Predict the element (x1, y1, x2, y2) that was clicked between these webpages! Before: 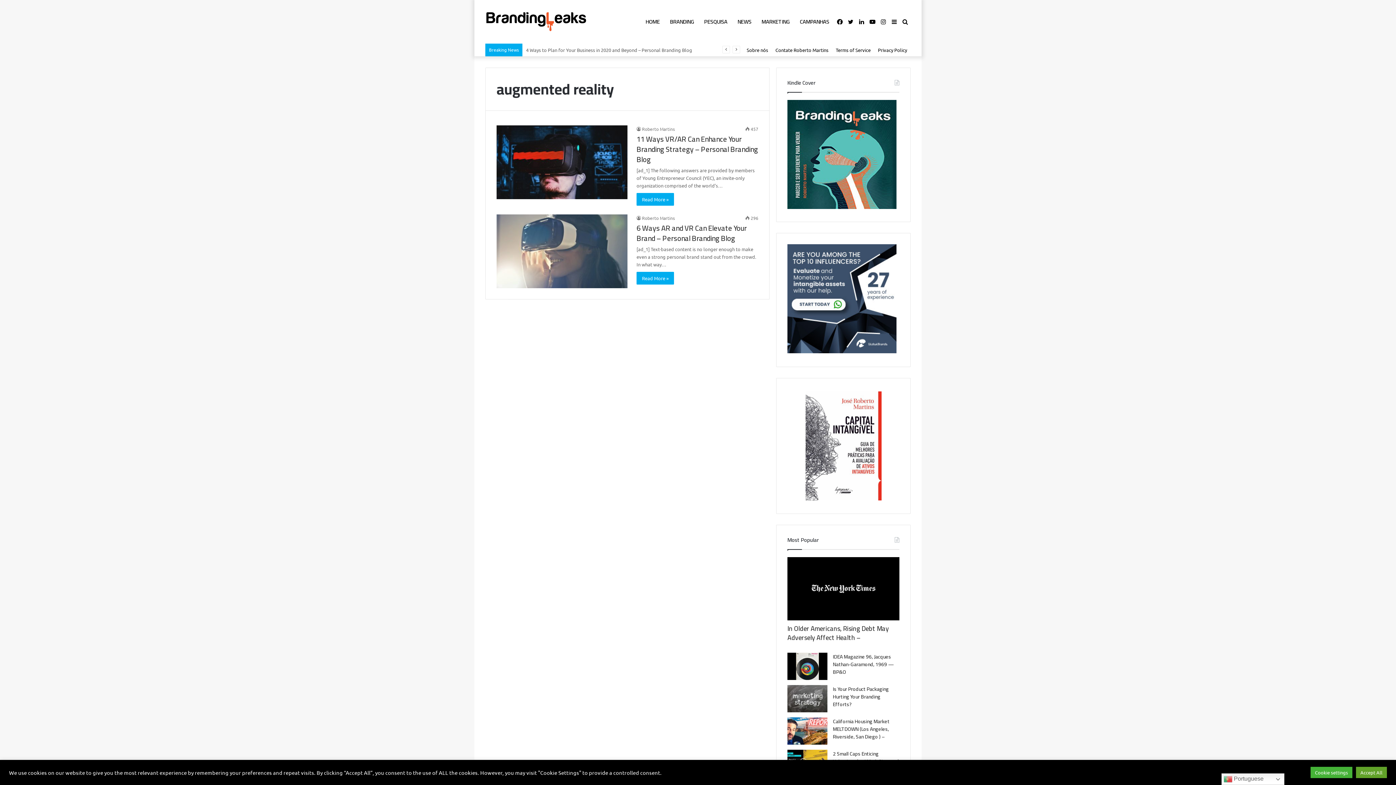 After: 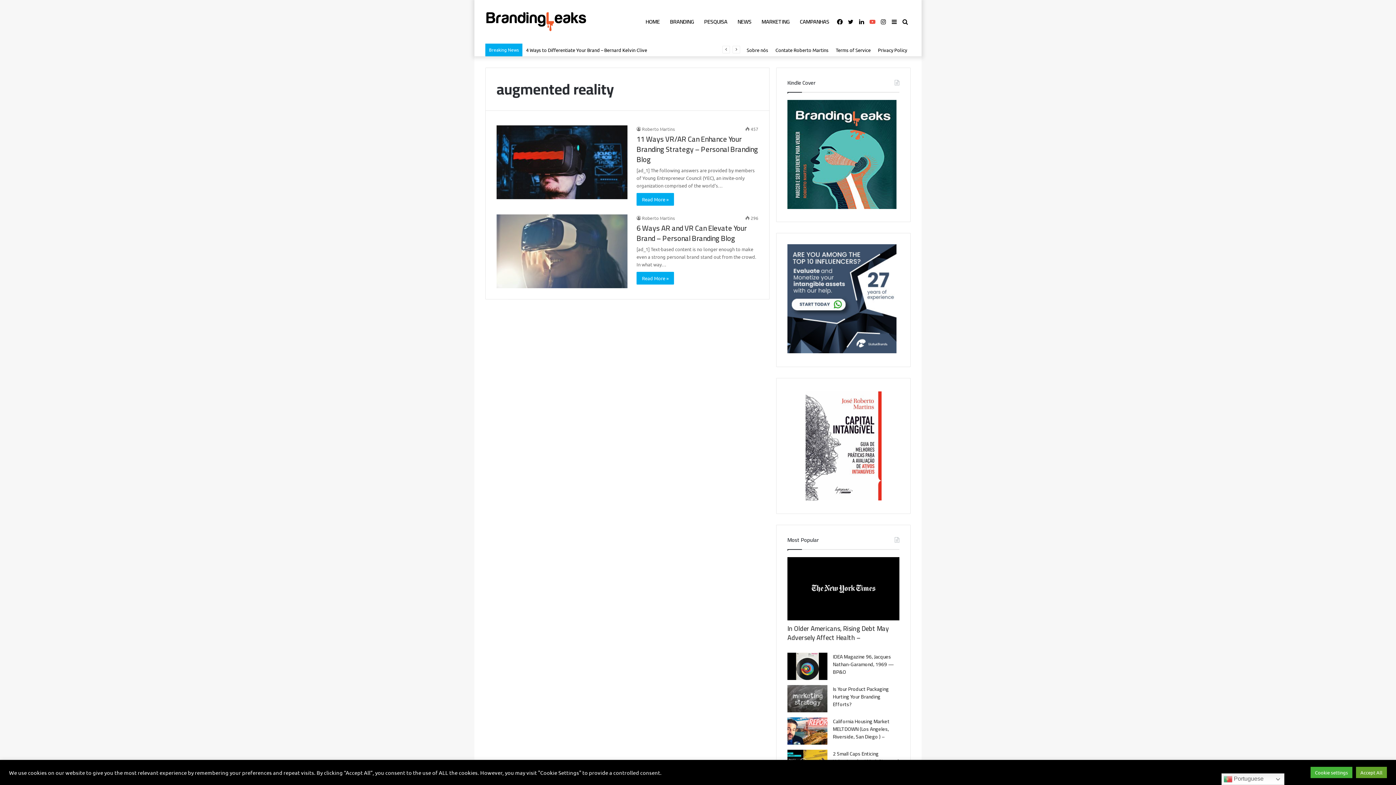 Action: label: YouTube bbox: (867, 0, 878, 43)